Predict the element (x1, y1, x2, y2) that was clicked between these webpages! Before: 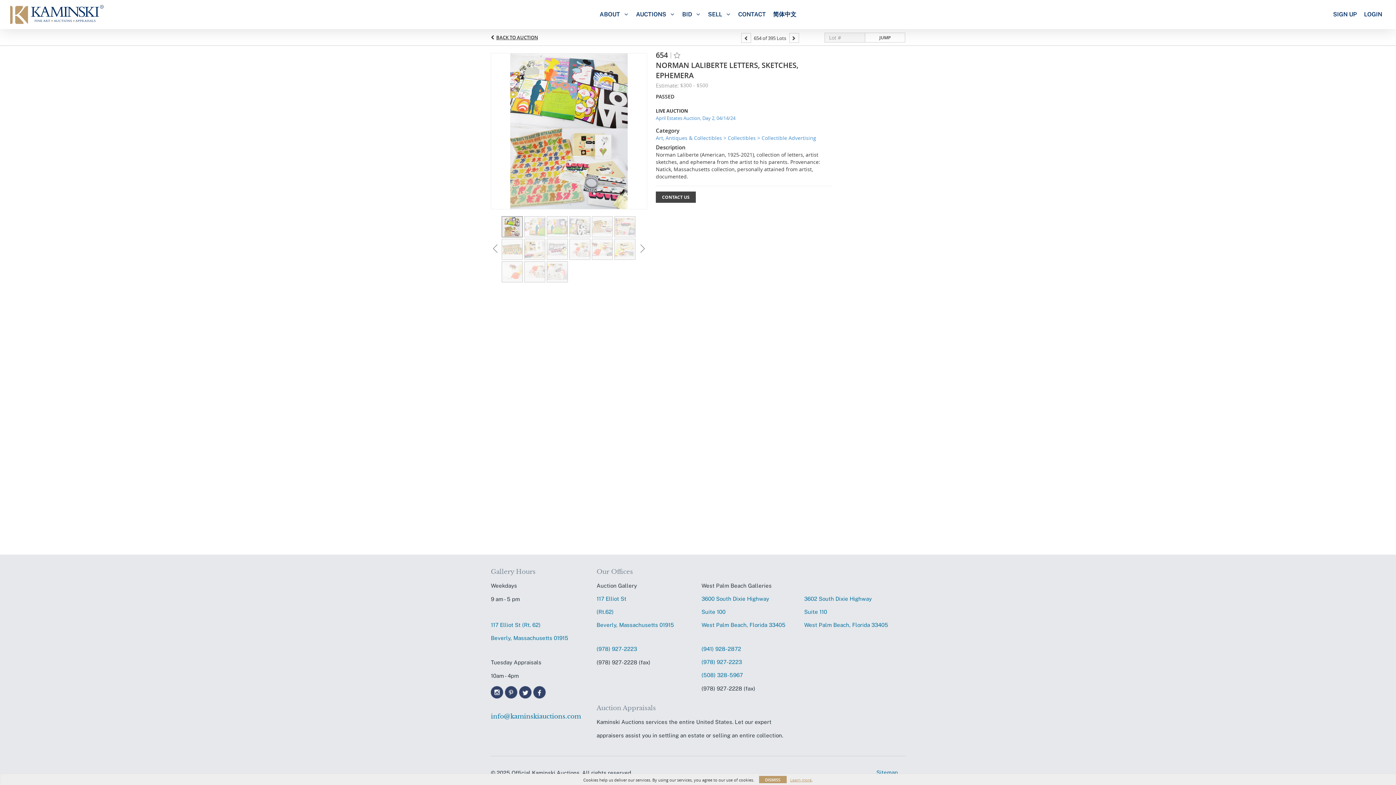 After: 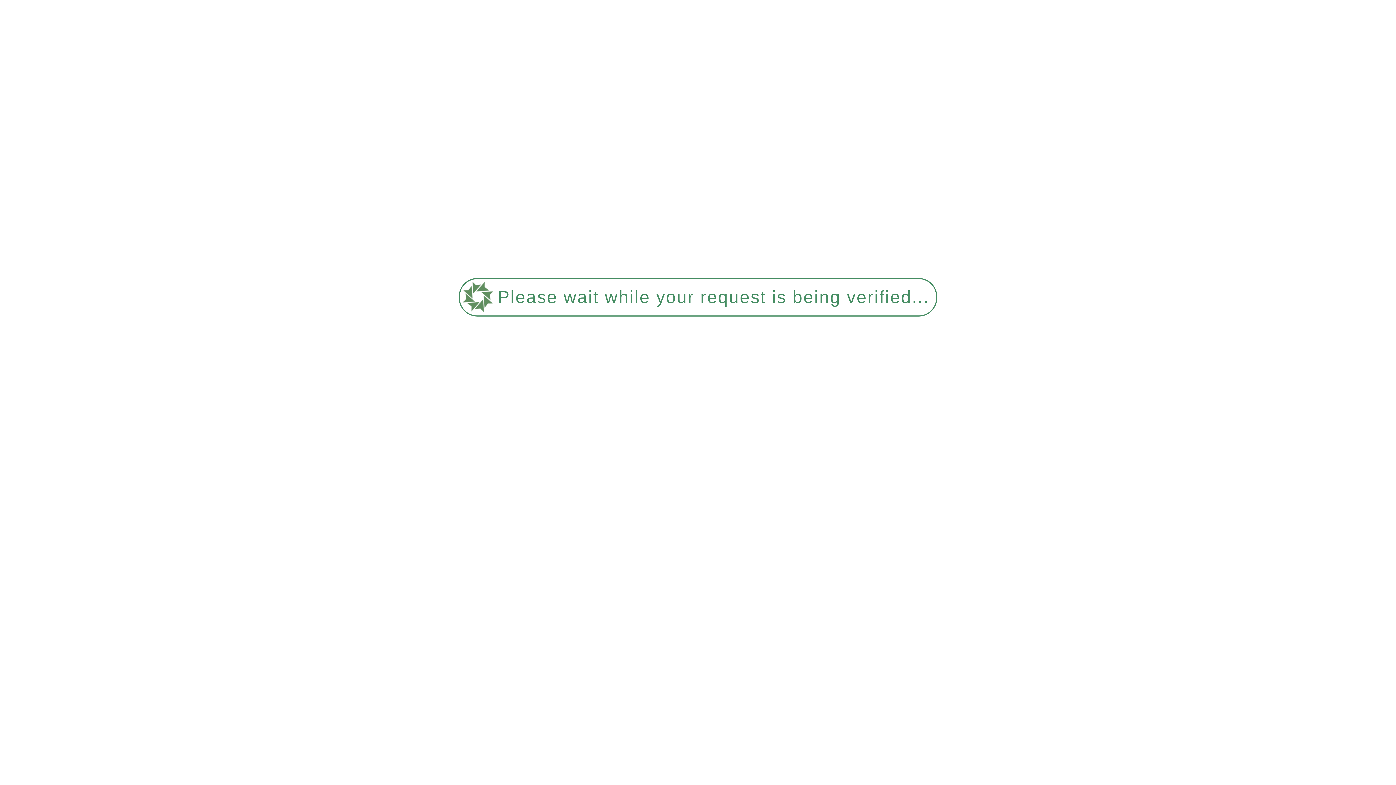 Action: bbox: (704, 10, 734, 18) label: SELL 